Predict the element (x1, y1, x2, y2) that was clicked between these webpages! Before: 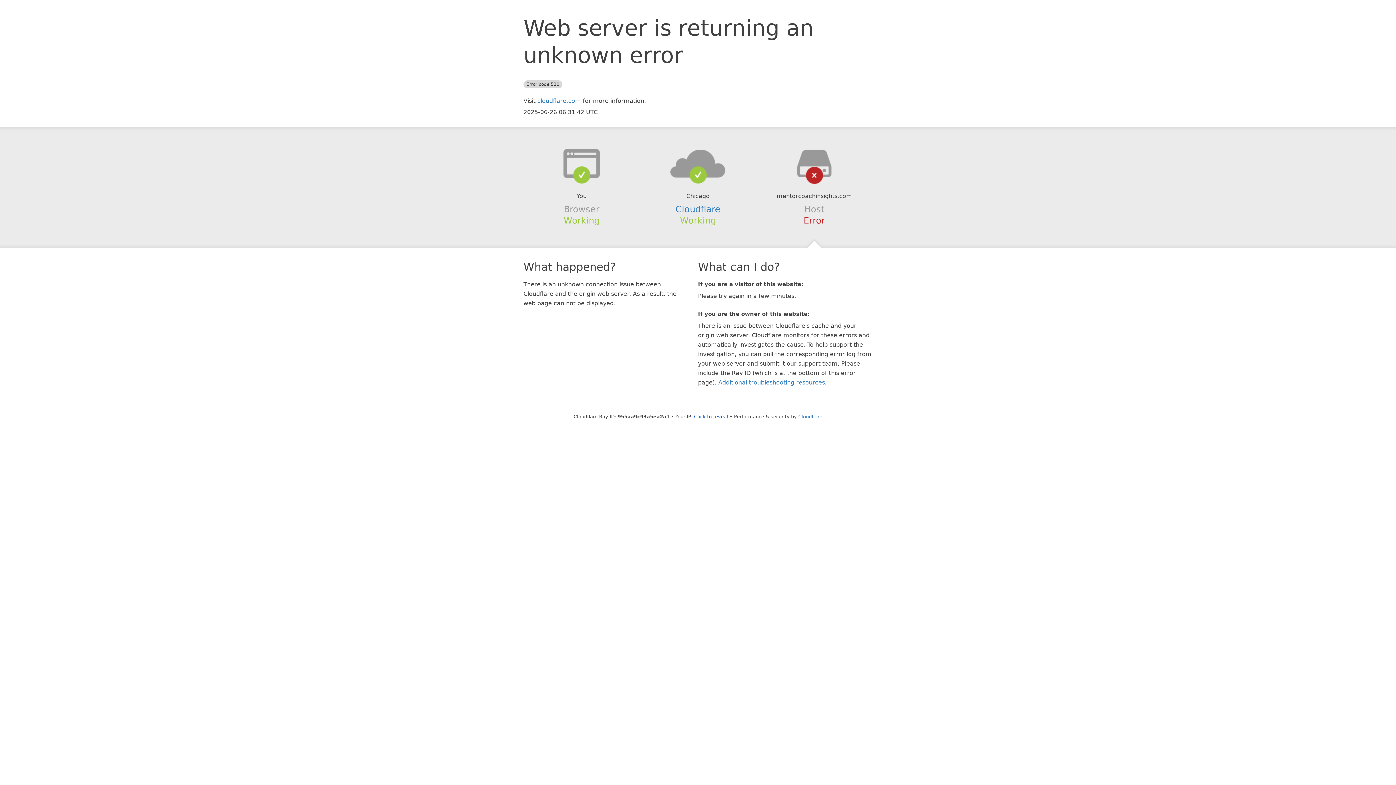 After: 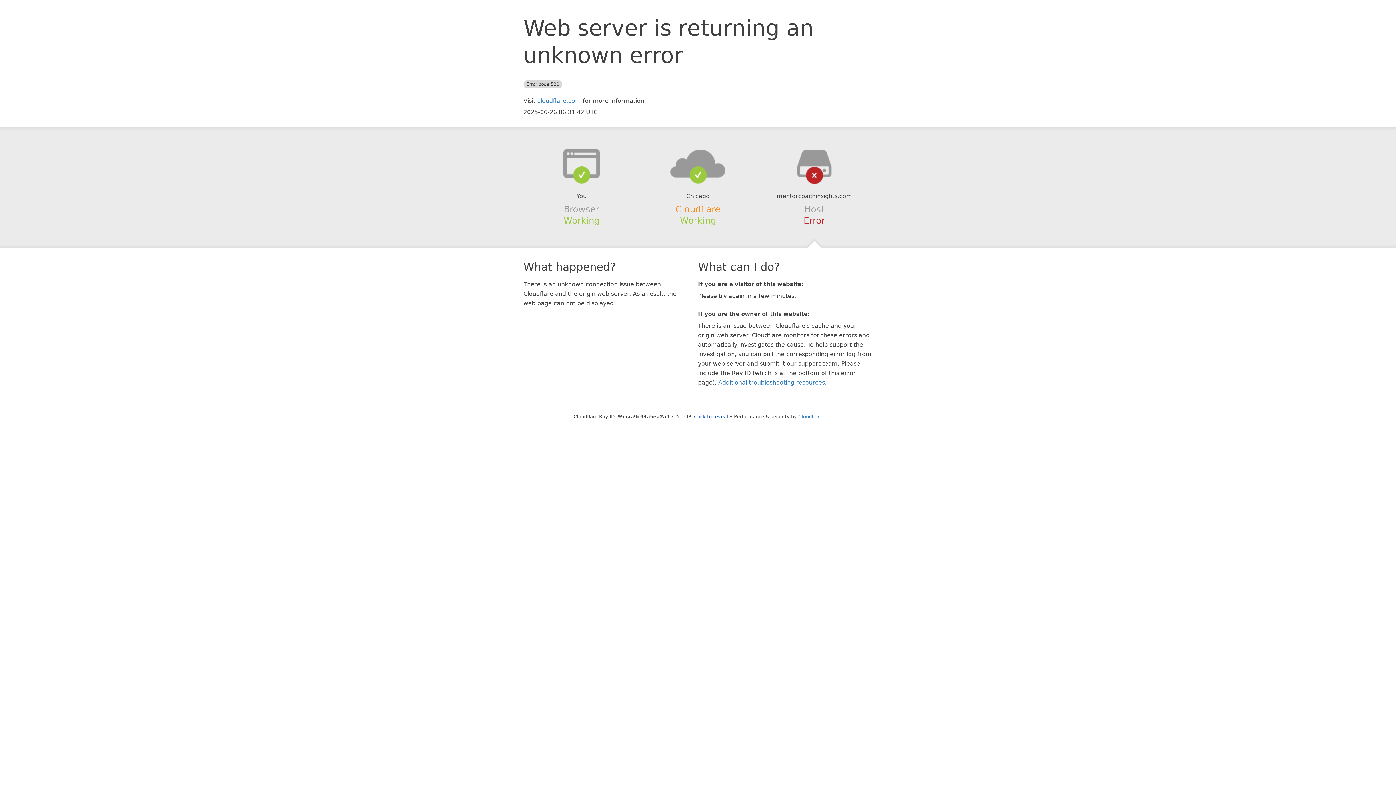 Action: label: Cloudflare bbox: (675, 204, 720, 214)